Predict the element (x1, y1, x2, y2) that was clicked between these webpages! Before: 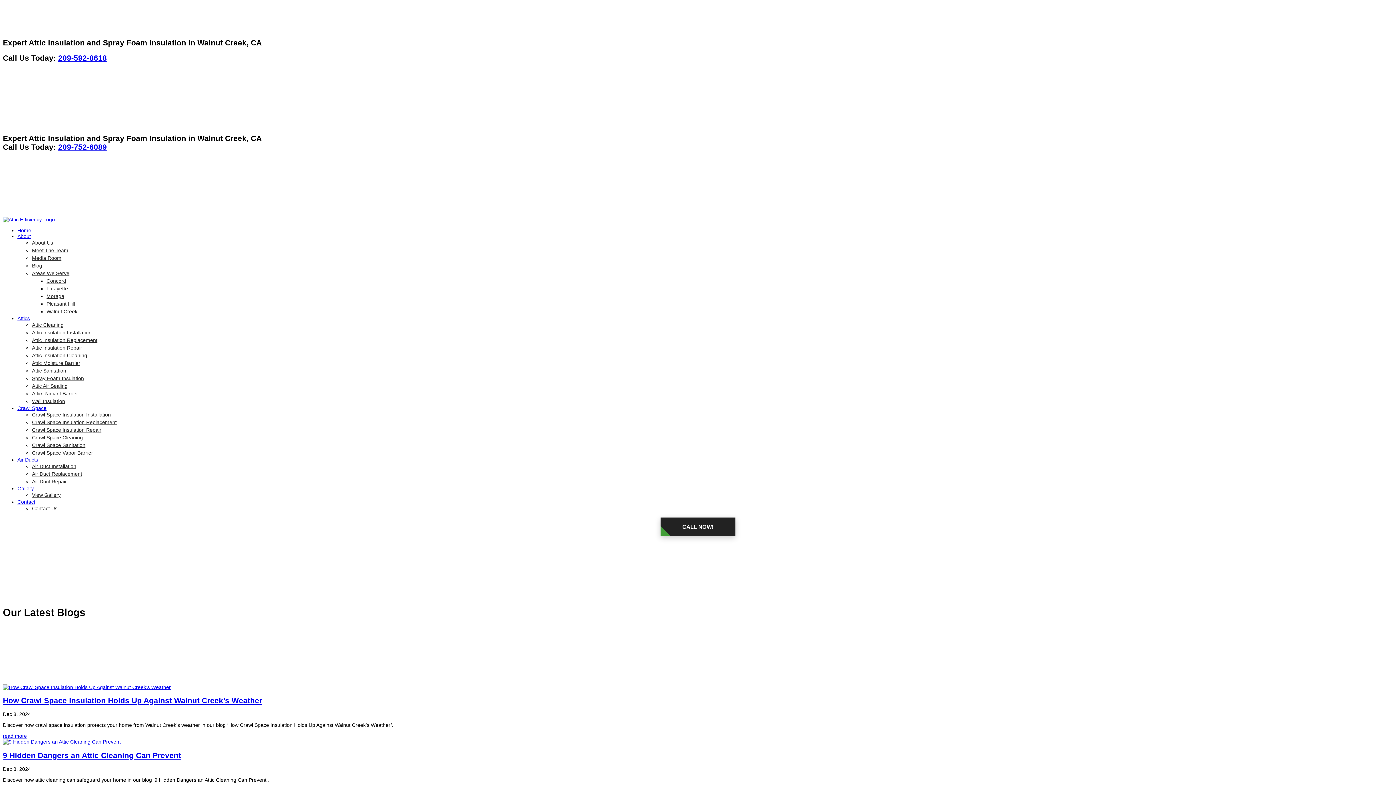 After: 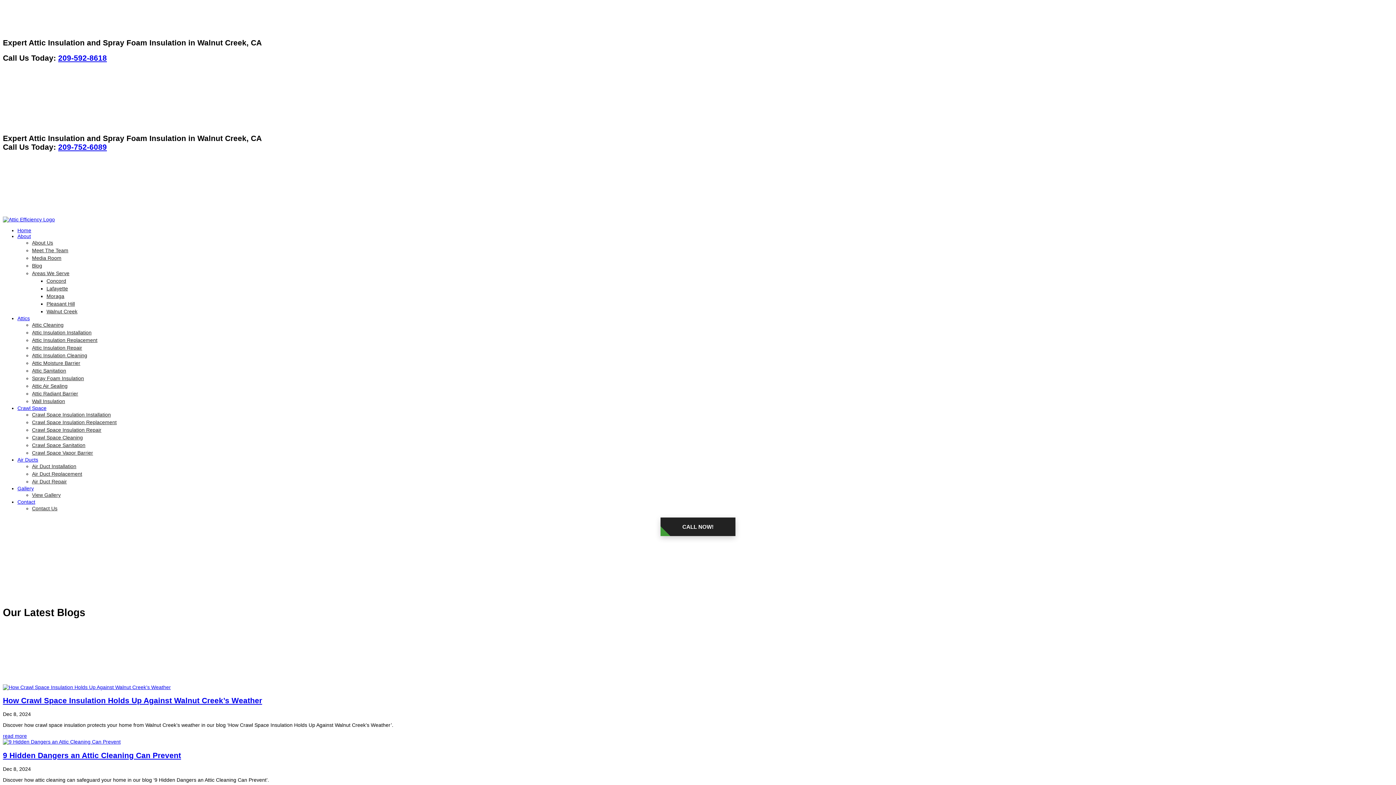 Action: bbox: (32, 505, 57, 511) label: Contact Us